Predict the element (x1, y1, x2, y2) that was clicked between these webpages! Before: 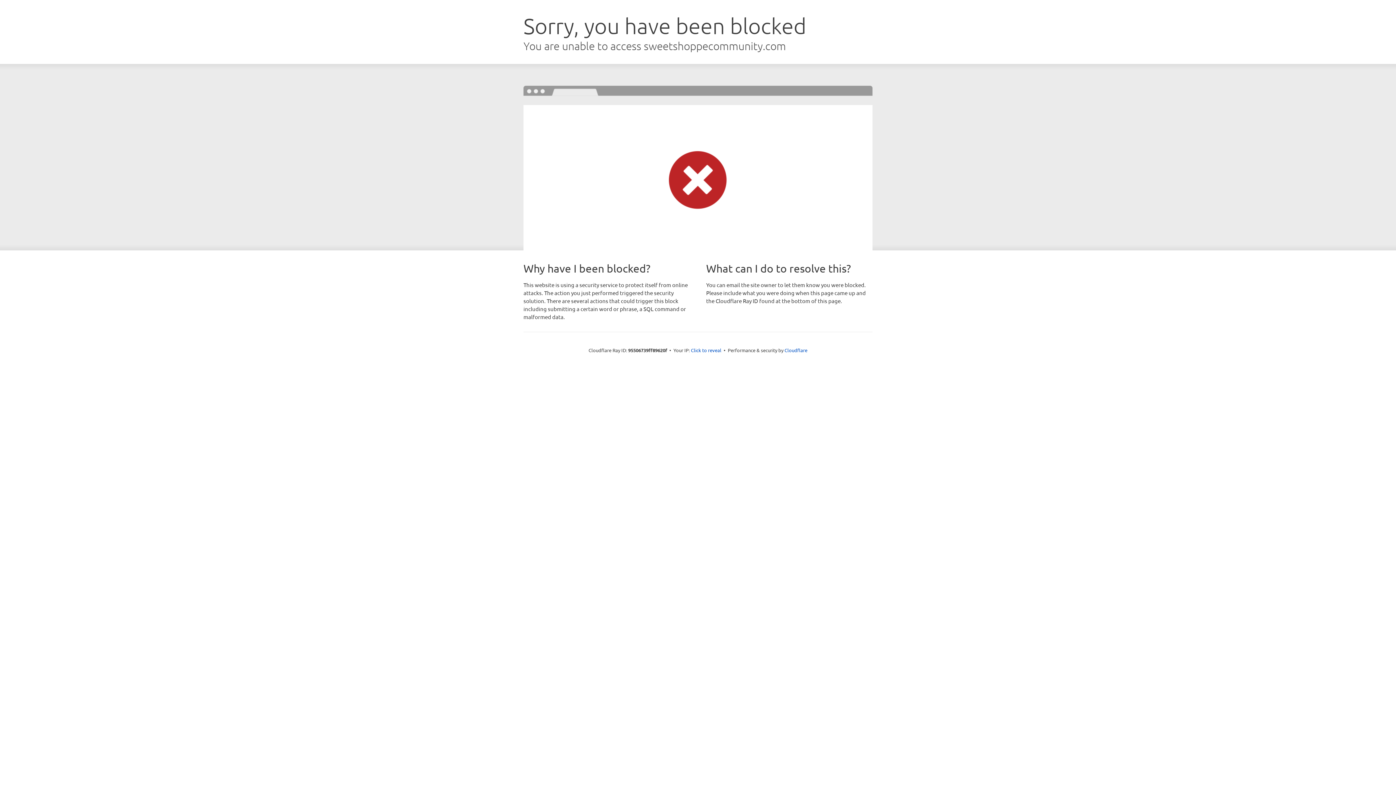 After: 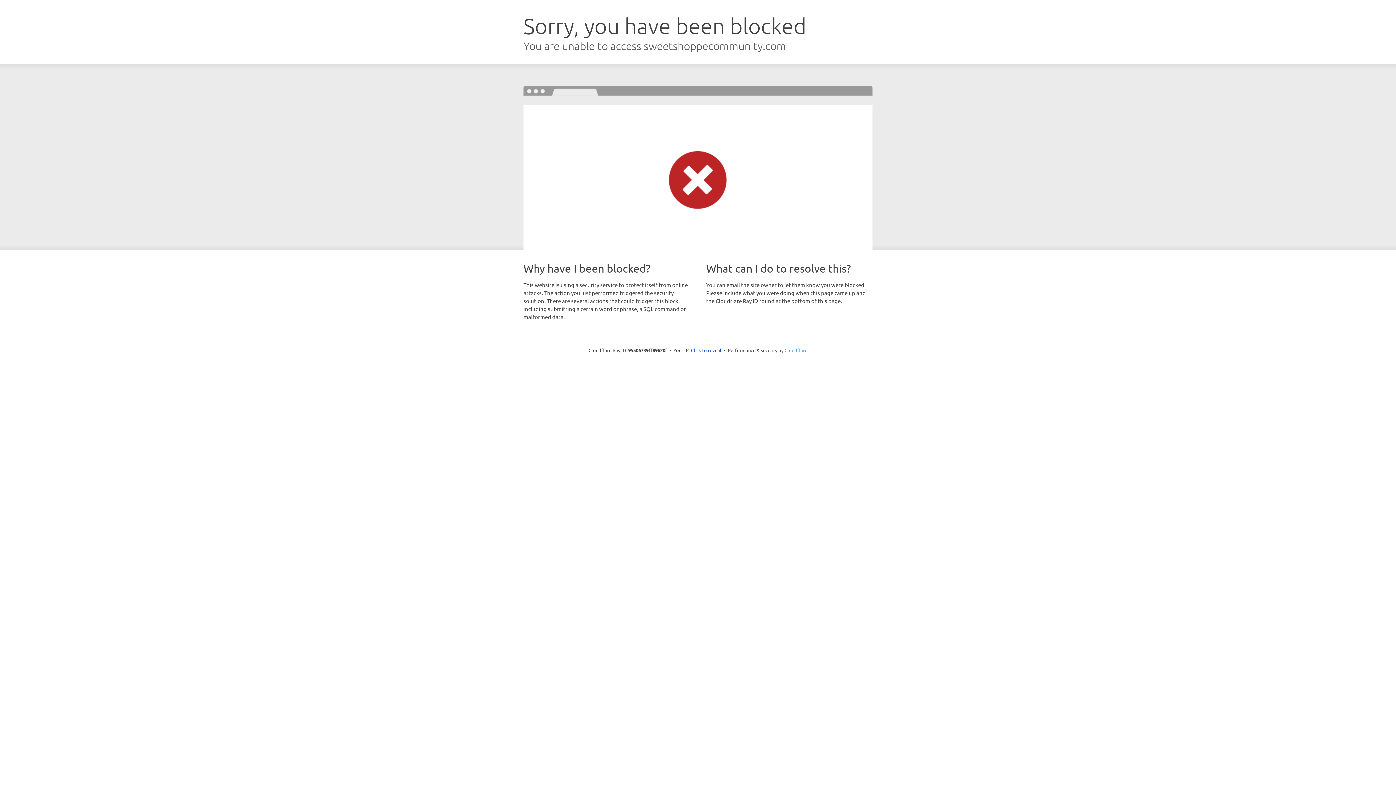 Action: bbox: (784, 347, 807, 353) label: Cloudflare